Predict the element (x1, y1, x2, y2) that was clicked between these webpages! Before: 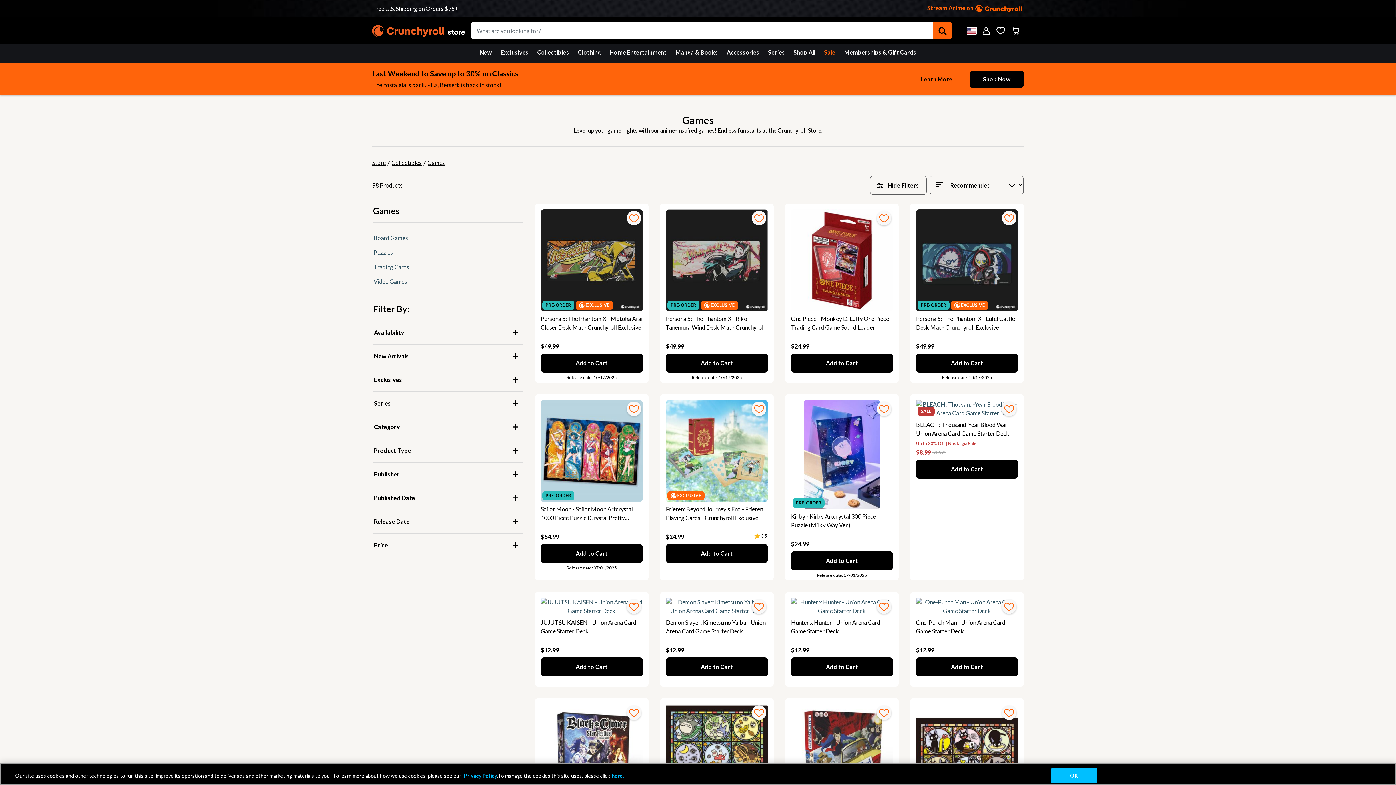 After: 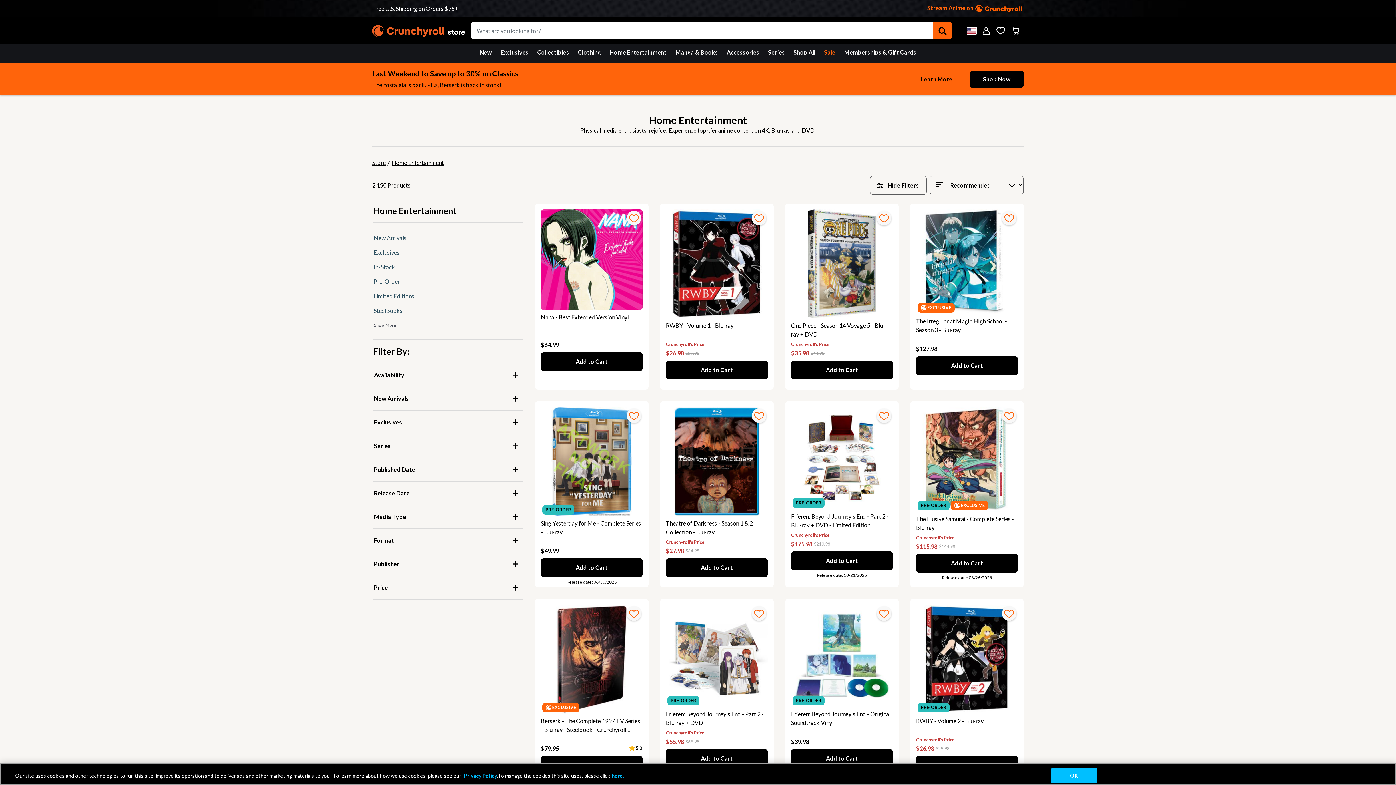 Action: bbox: (605, 43, 671, 61) label: Home Entertainment